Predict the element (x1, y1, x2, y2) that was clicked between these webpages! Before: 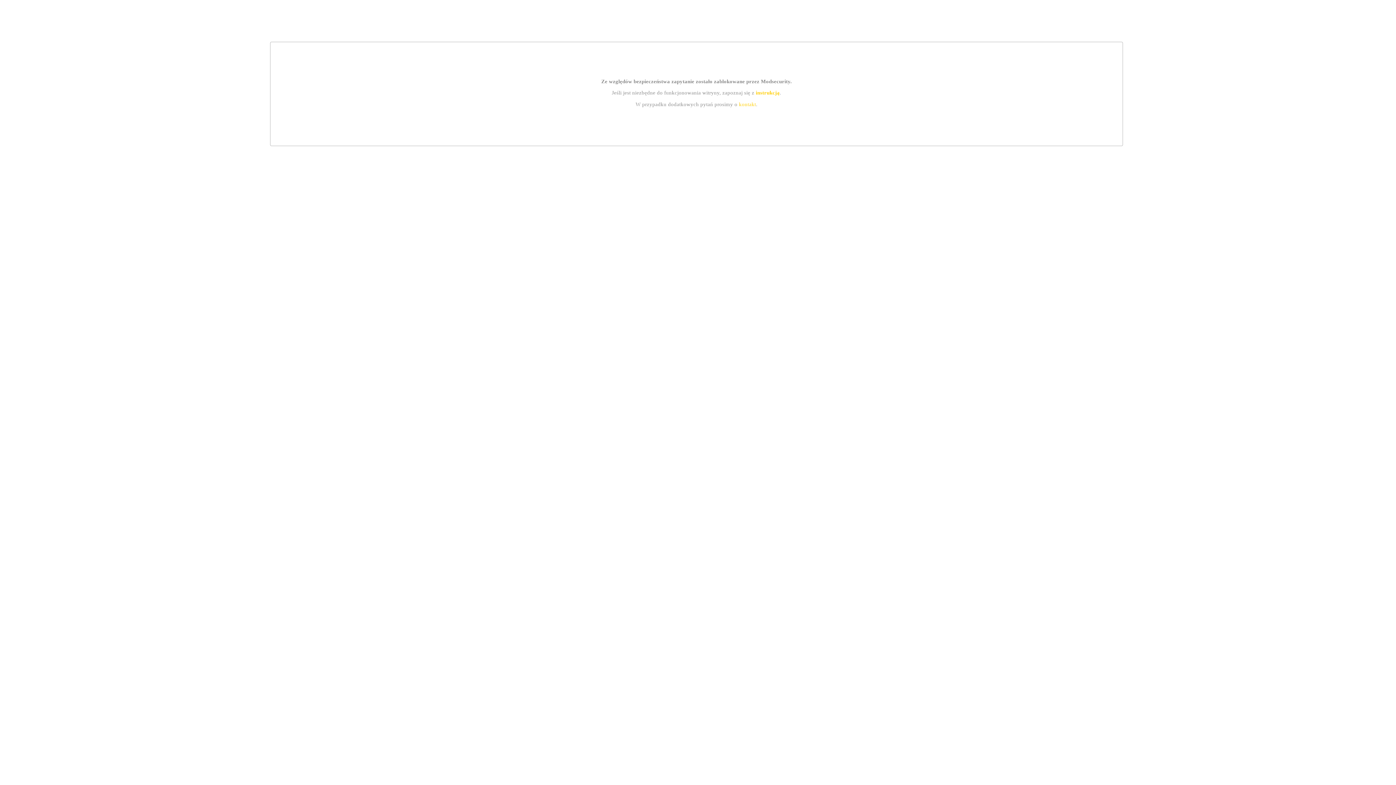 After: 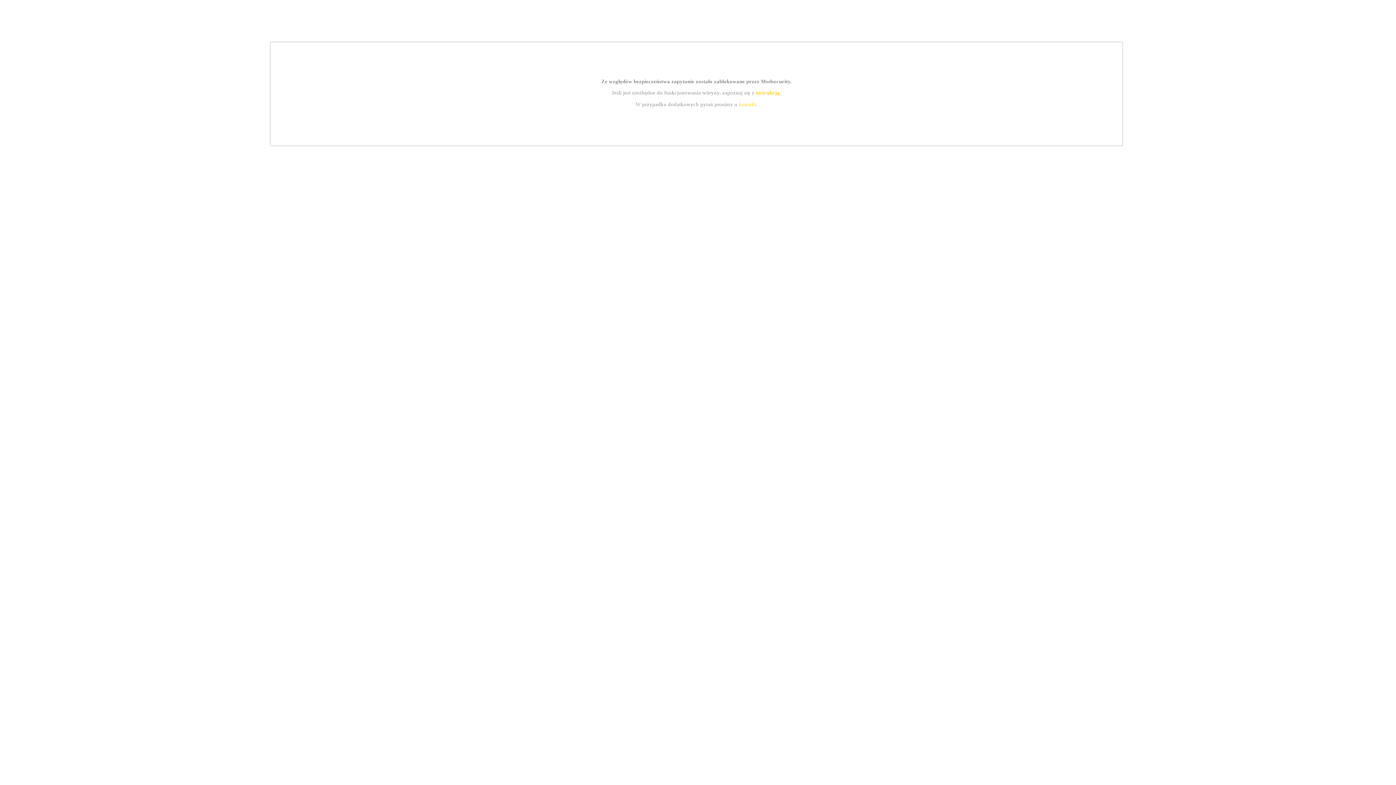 Action: bbox: (755, 89, 779, 95) label: instrukcją